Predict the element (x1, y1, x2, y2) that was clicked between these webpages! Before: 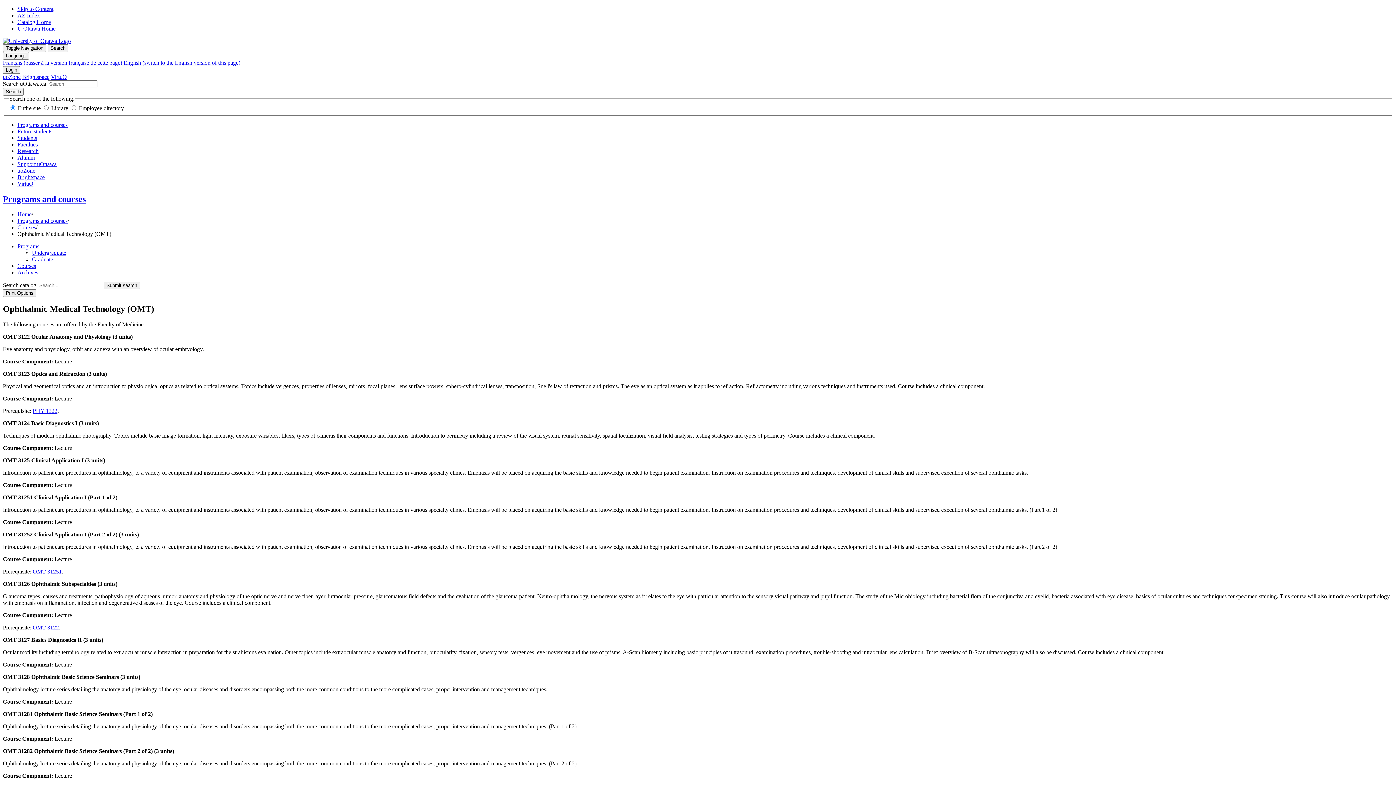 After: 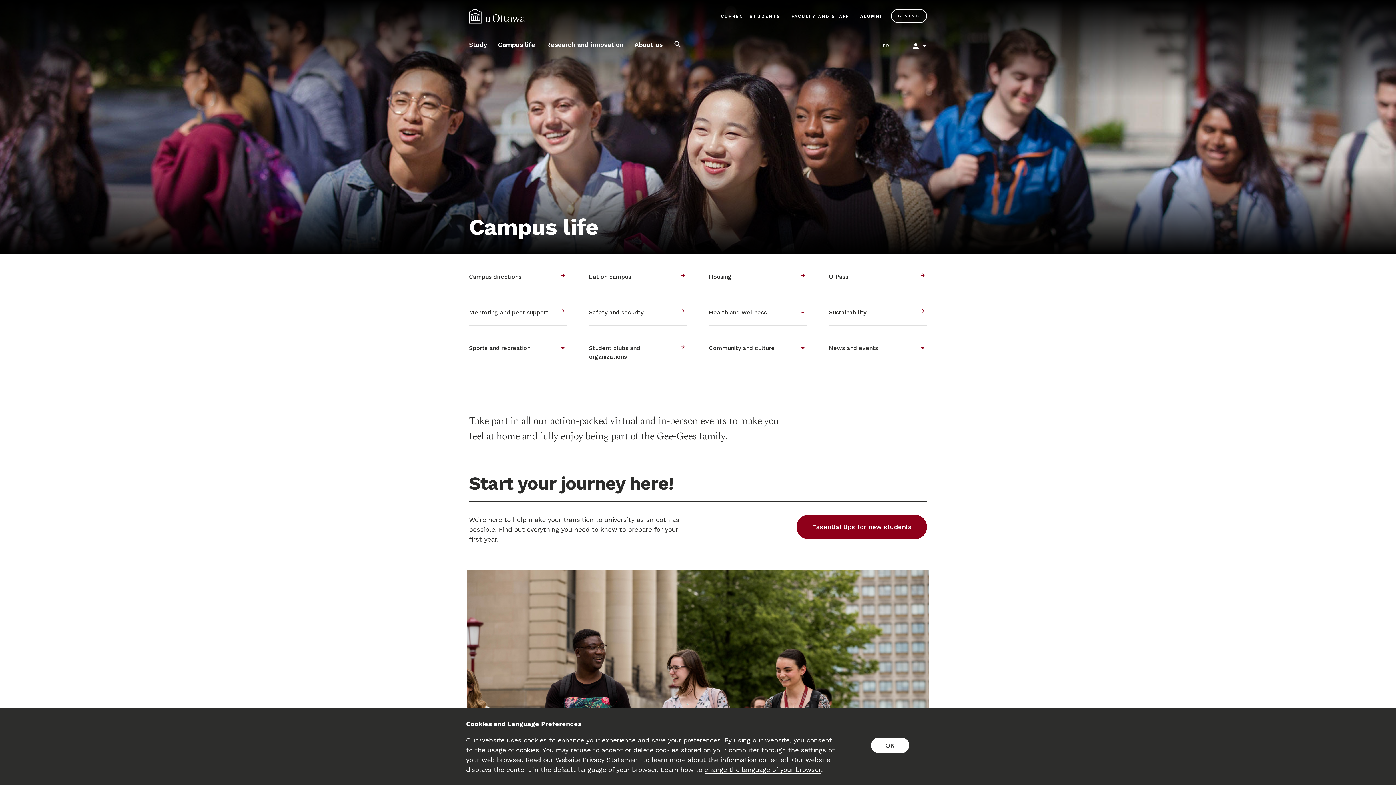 Action: bbox: (17, 134, 37, 140) label: Students